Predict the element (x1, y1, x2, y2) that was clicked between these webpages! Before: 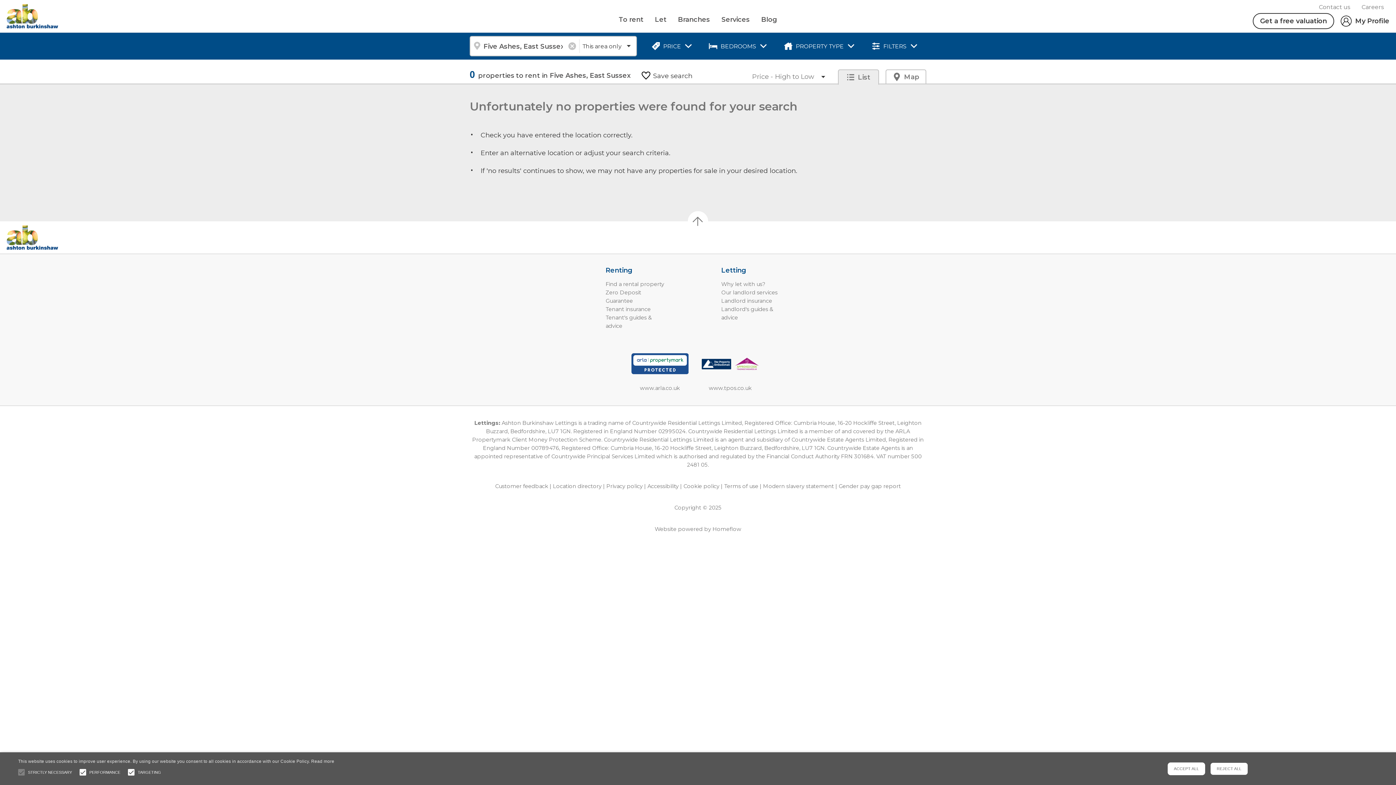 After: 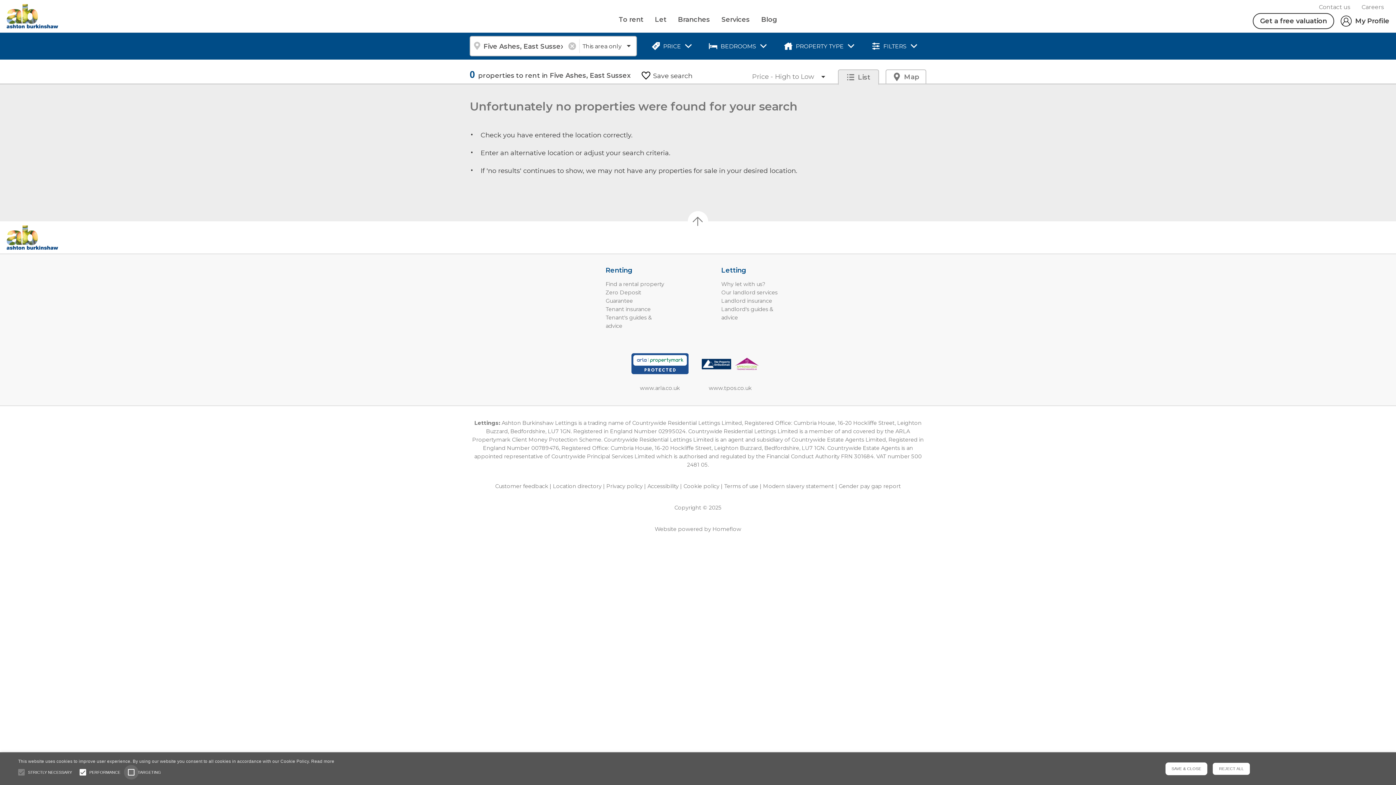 Action: bbox: (124, 765, 138, 780)